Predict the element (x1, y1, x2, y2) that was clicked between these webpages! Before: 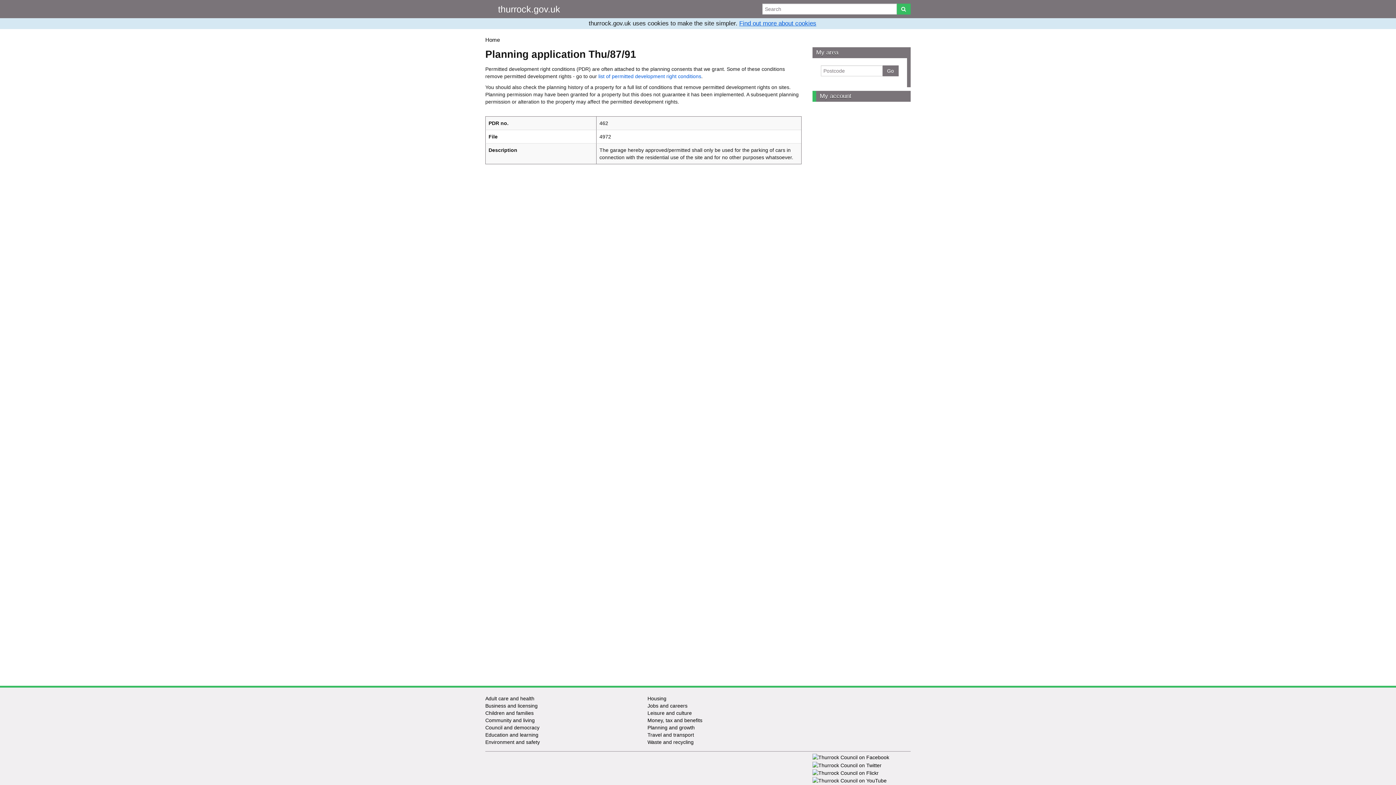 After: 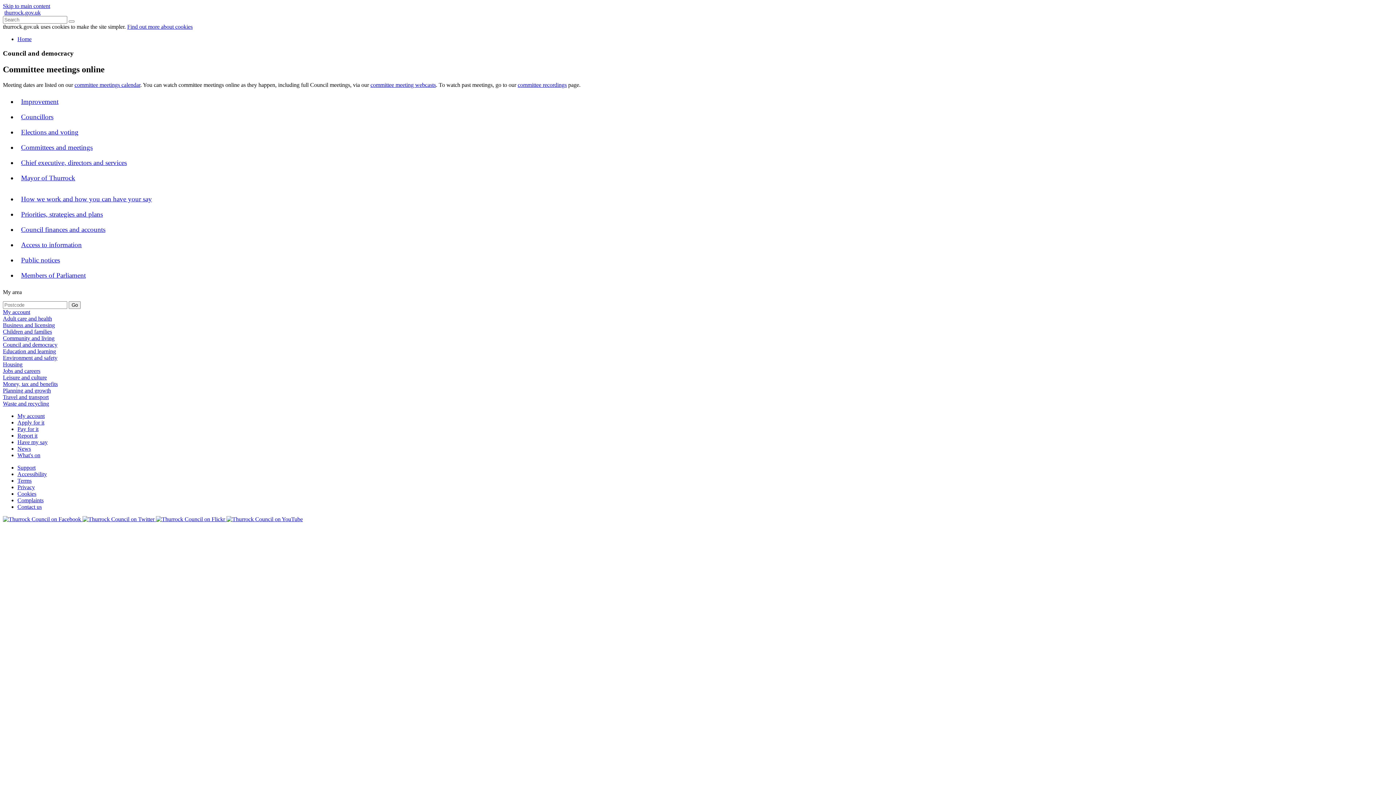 Action: label: Council and democracy bbox: (485, 725, 539, 730)